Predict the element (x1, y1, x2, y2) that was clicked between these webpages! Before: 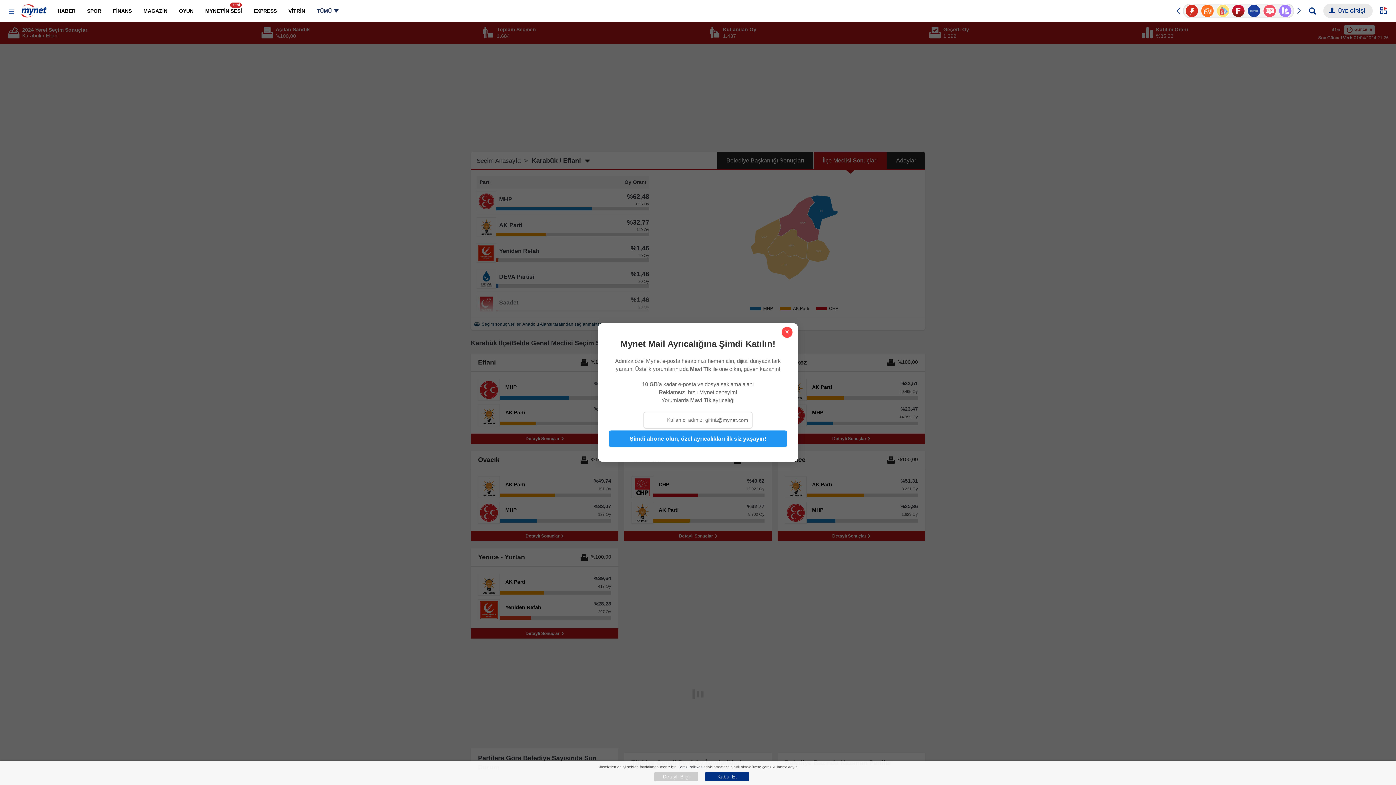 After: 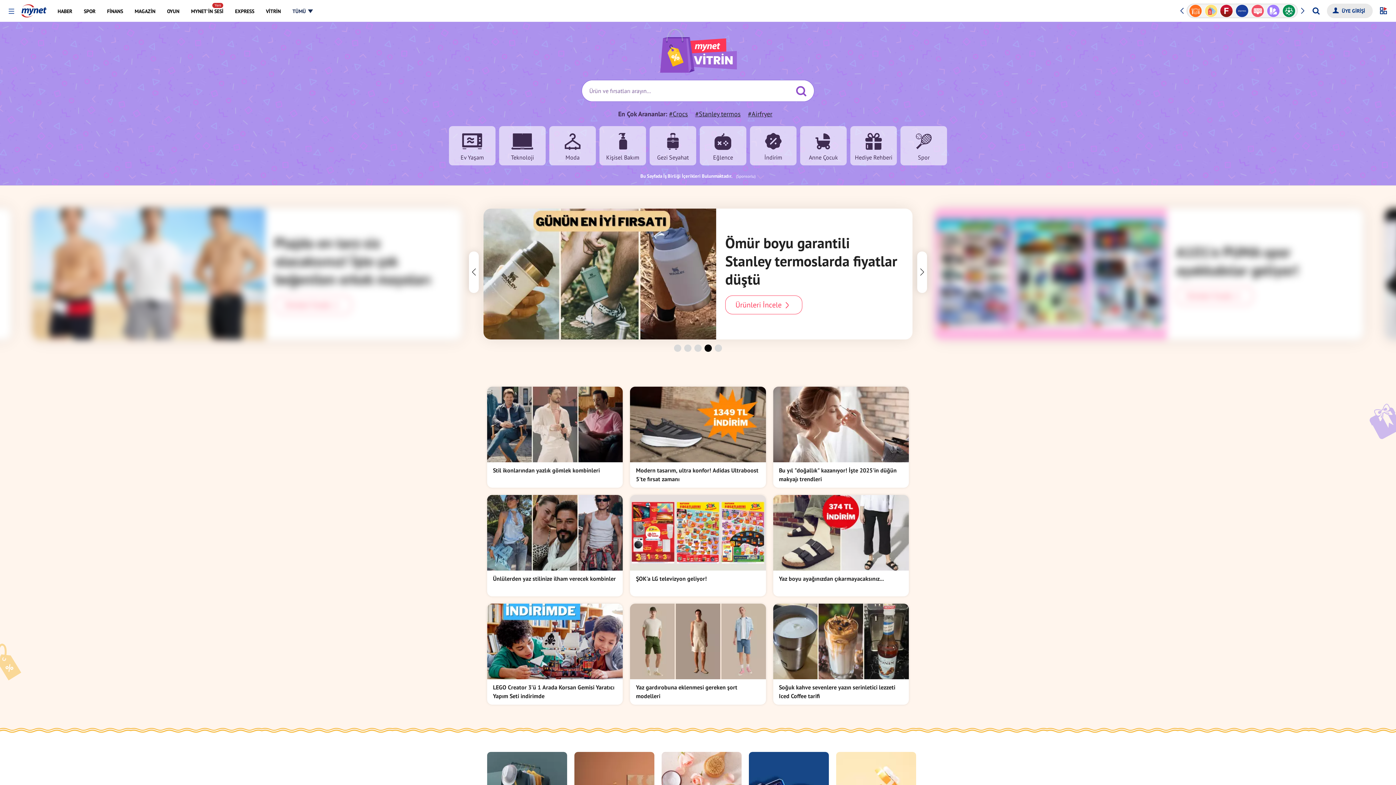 Action: bbox: (1246, 4, 1262, 17)